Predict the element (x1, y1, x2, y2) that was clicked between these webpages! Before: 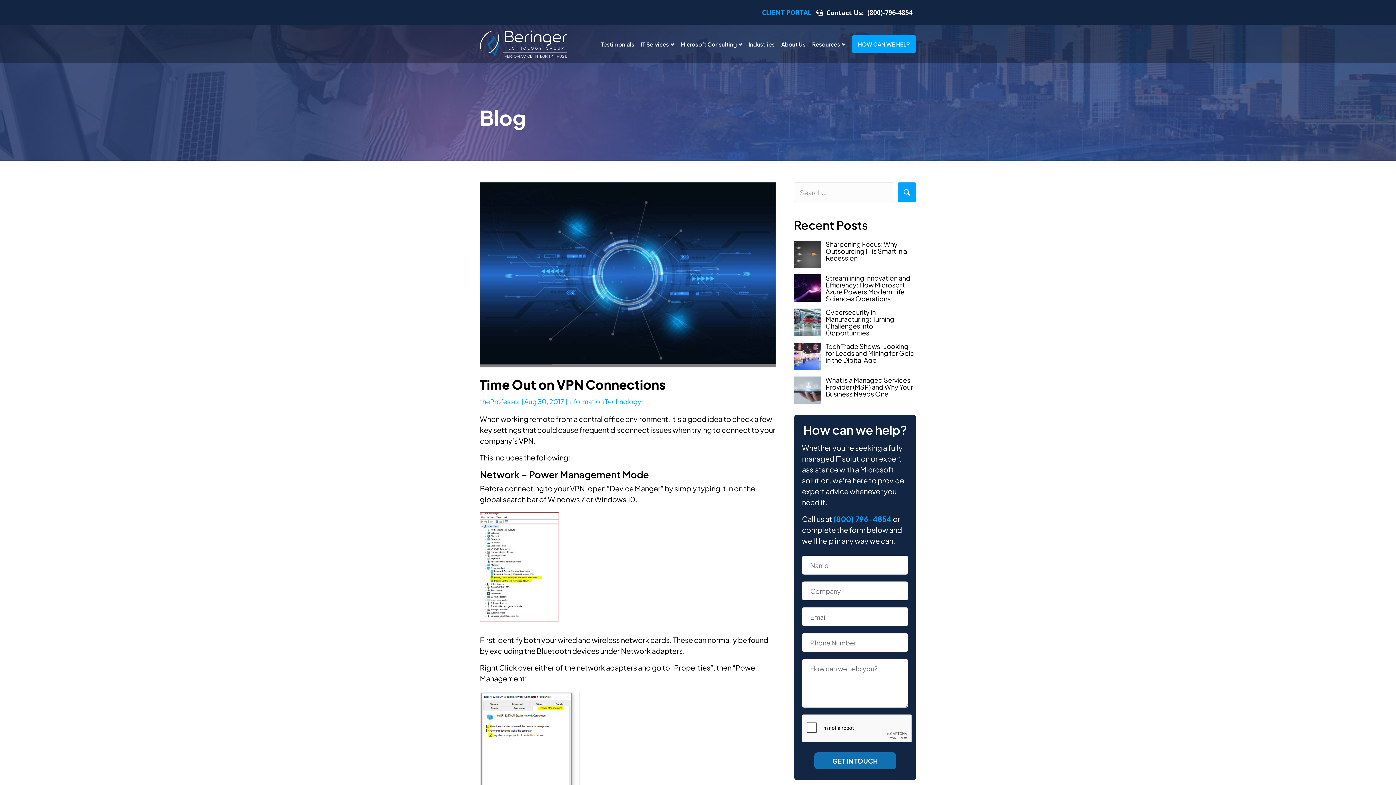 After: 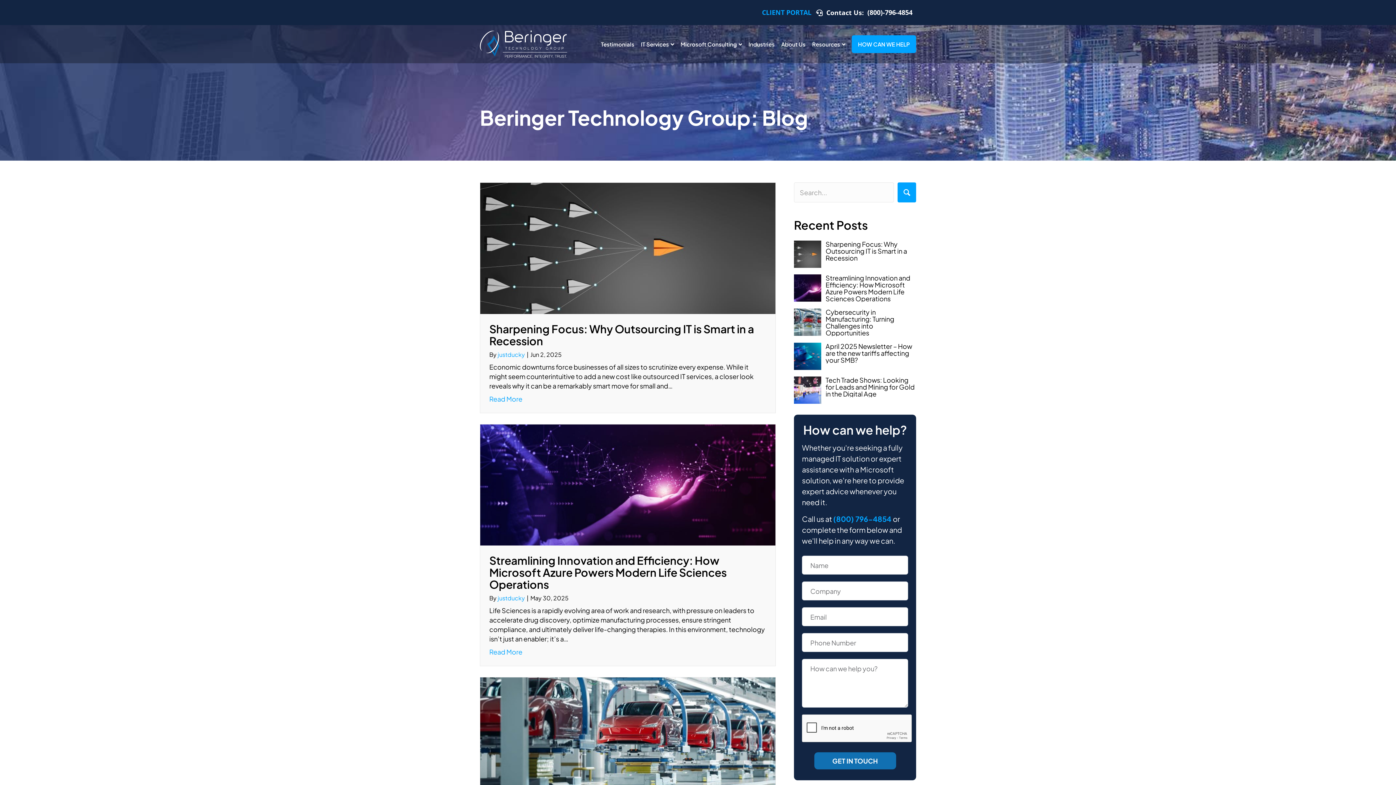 Action: label: theProfessor bbox: (480, 397, 520, 405)